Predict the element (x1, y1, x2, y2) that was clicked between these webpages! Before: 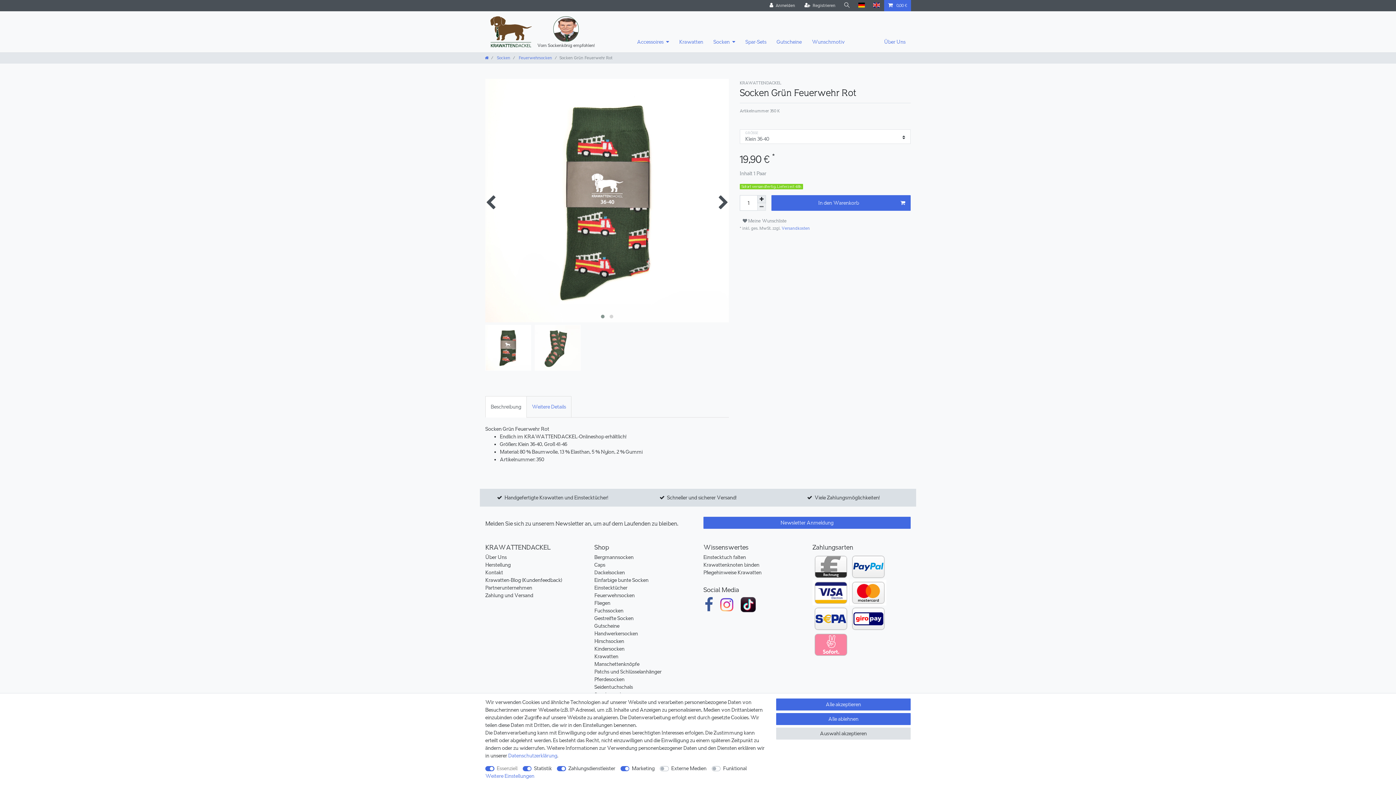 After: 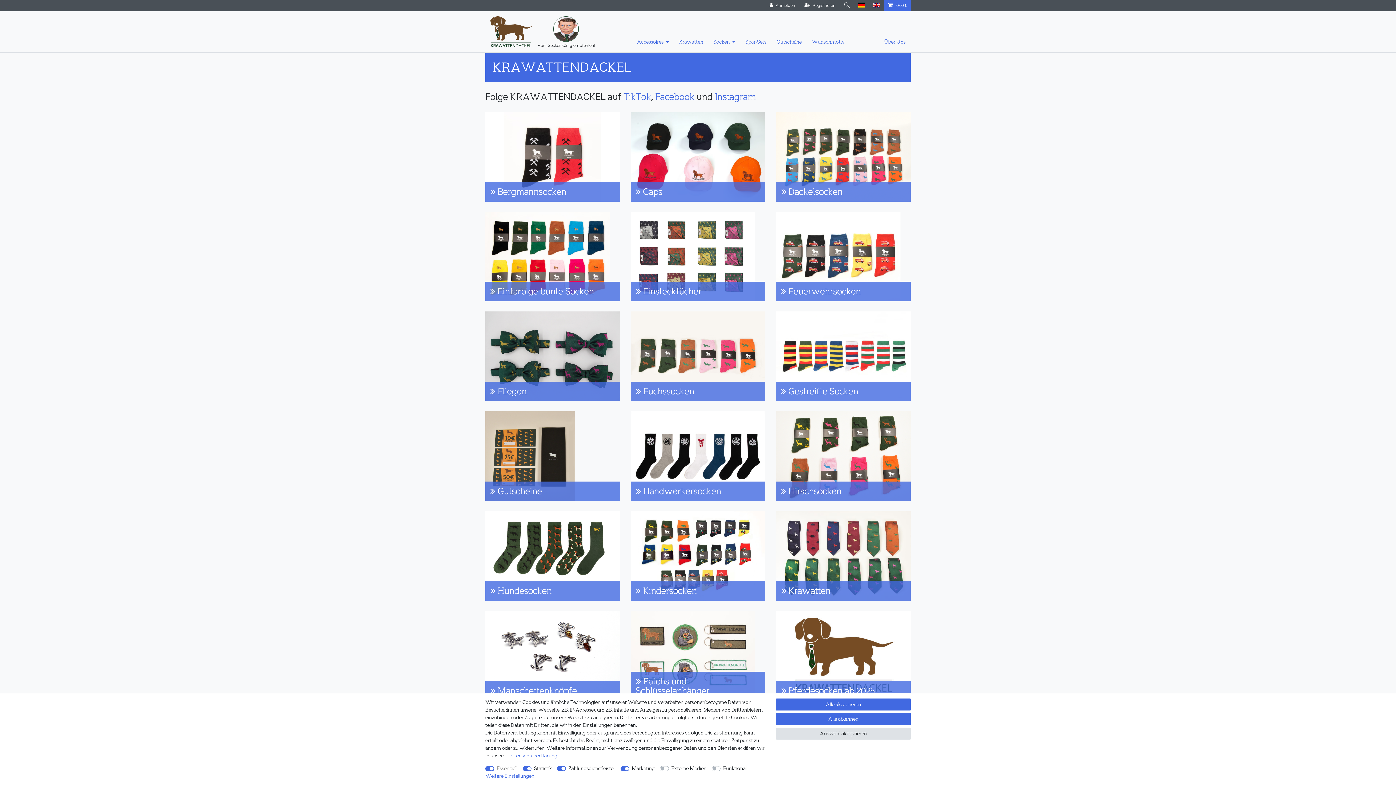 Action: bbox: (485, 55, 488, 60)